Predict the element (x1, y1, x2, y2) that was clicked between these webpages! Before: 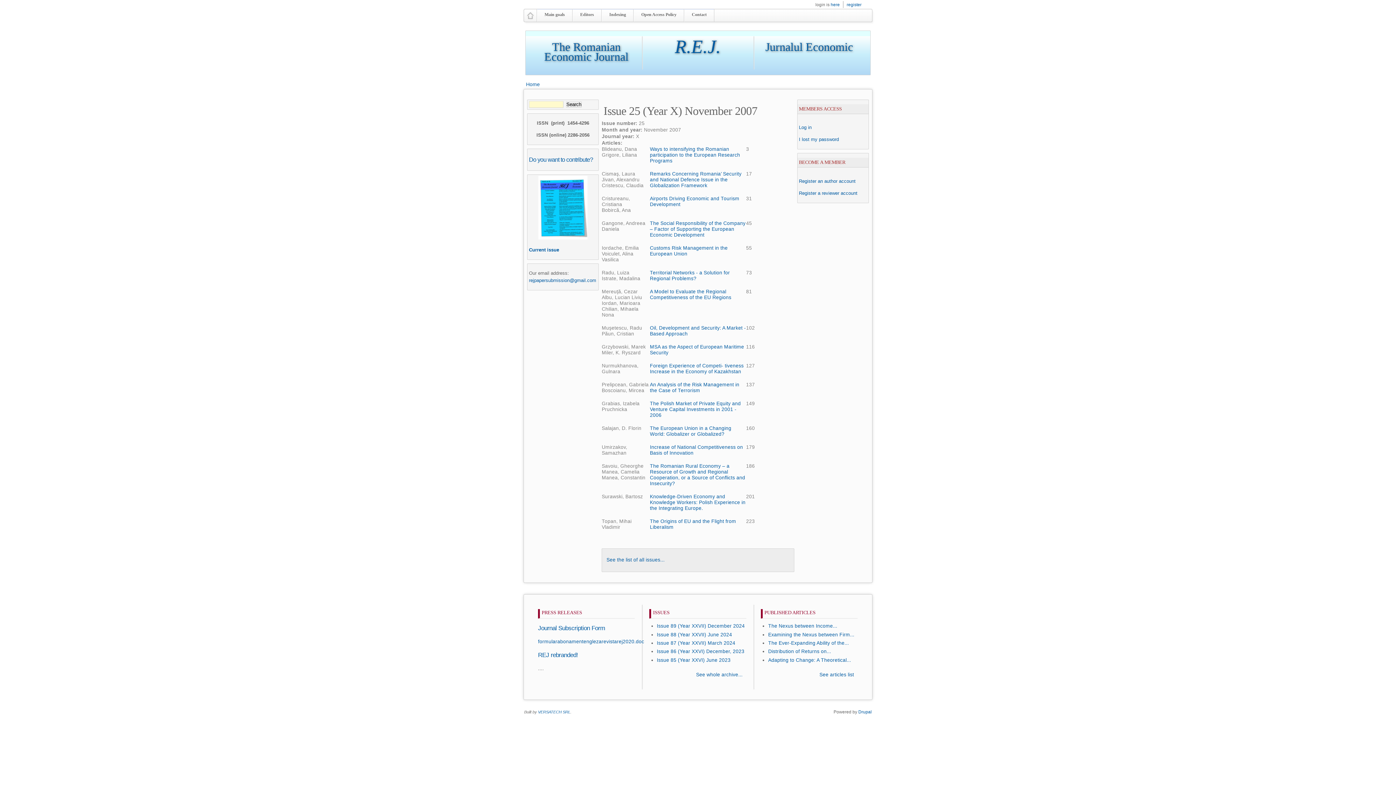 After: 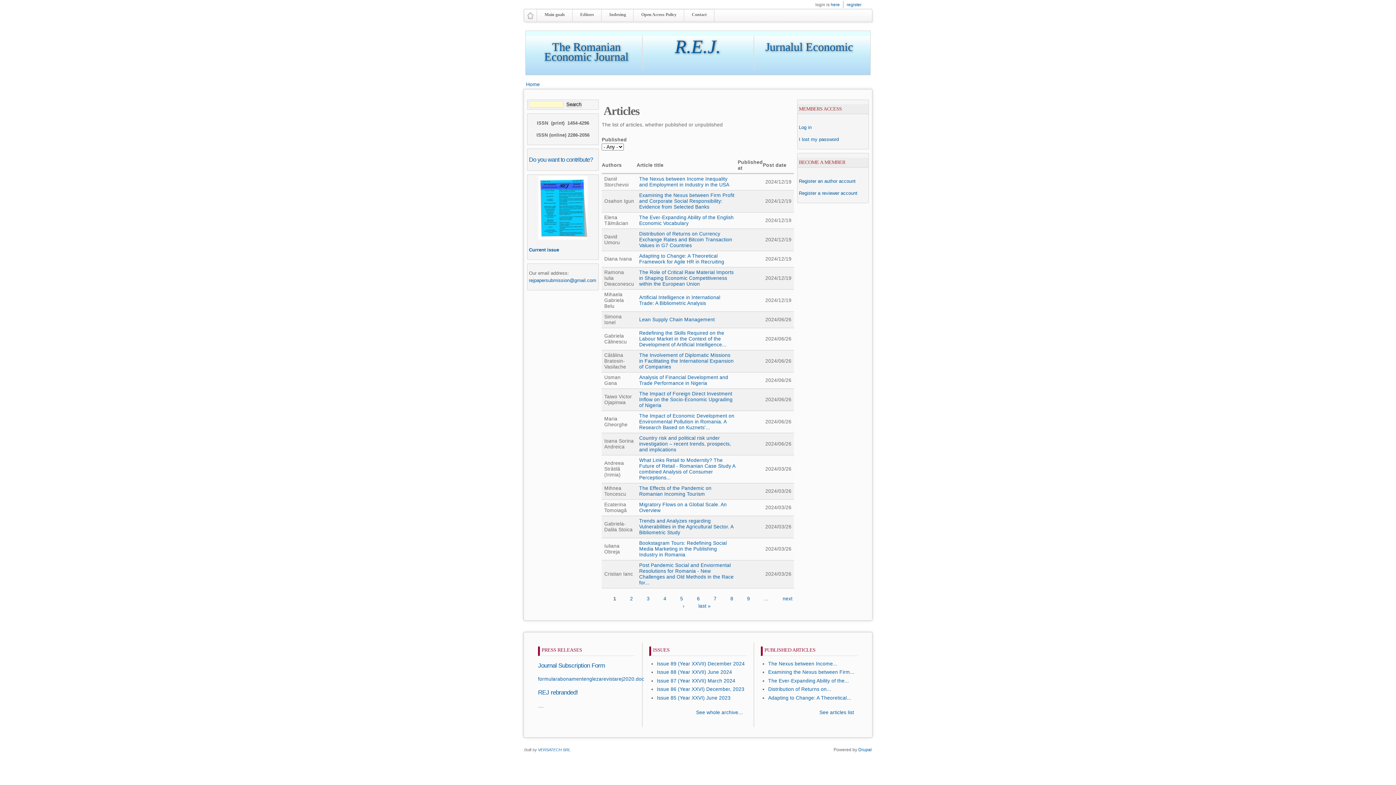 Action: bbox: (819, 672, 854, 677) label: See articles list